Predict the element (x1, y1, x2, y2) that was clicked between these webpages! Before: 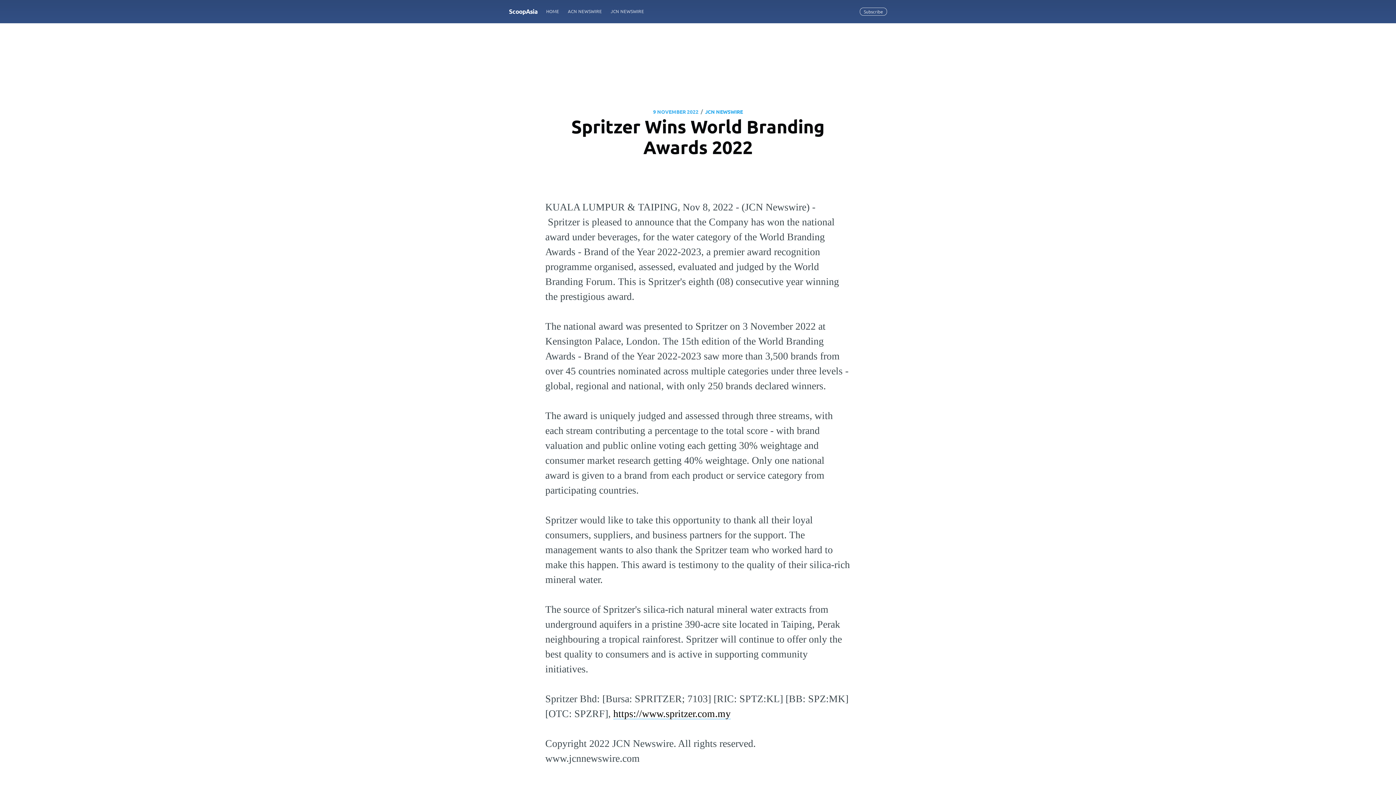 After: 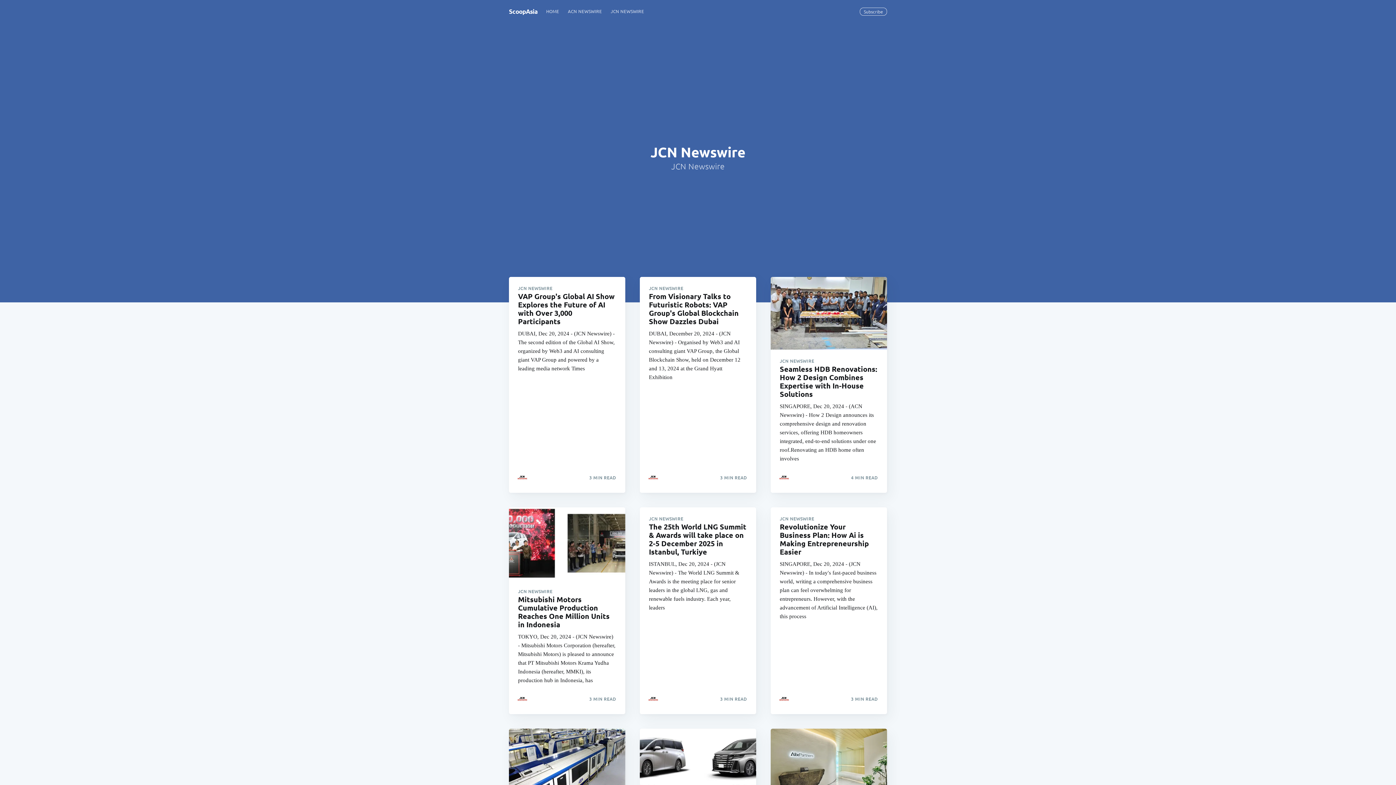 Action: bbox: (705, 107, 743, 115) label: JCN NEWSWIRE